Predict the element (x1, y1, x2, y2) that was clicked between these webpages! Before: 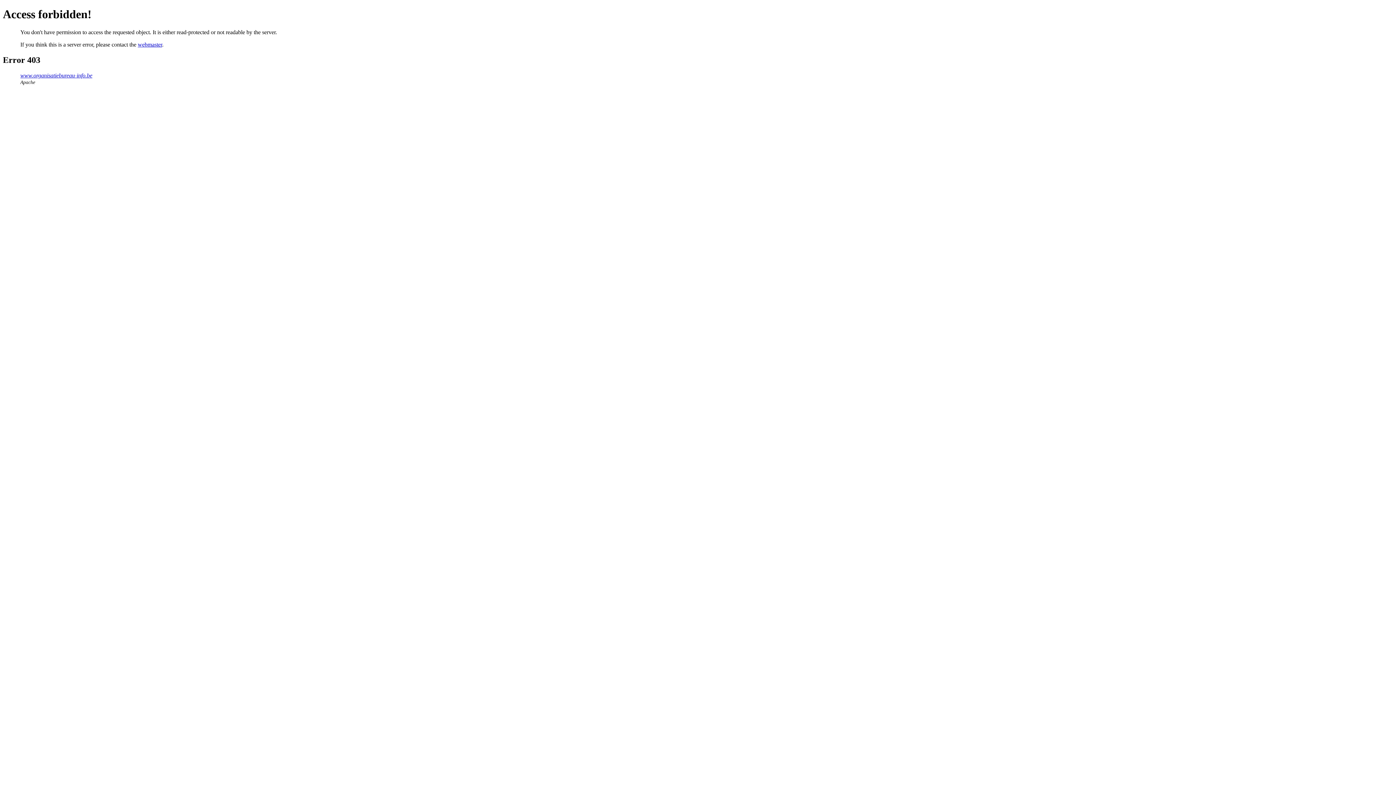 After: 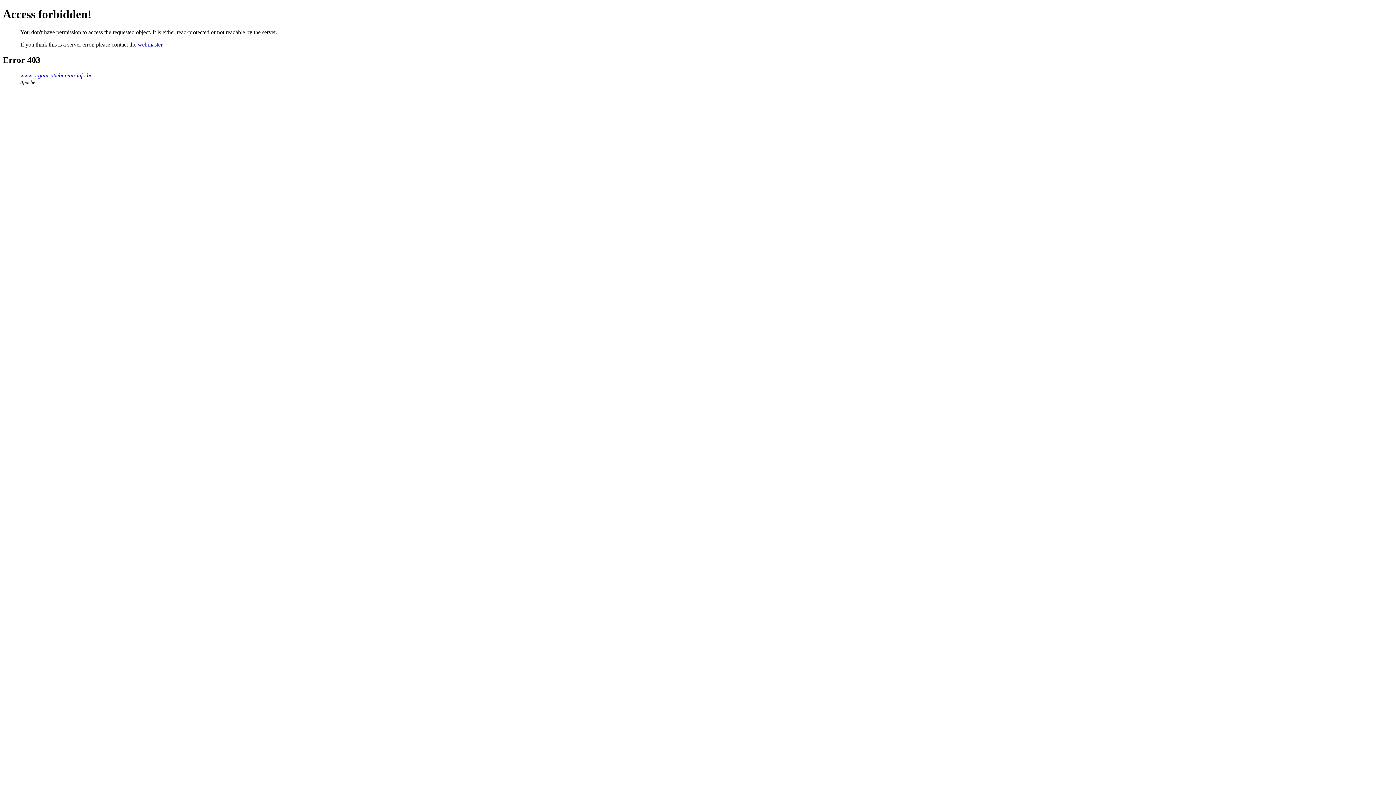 Action: bbox: (137, 41, 162, 47) label: webmaster